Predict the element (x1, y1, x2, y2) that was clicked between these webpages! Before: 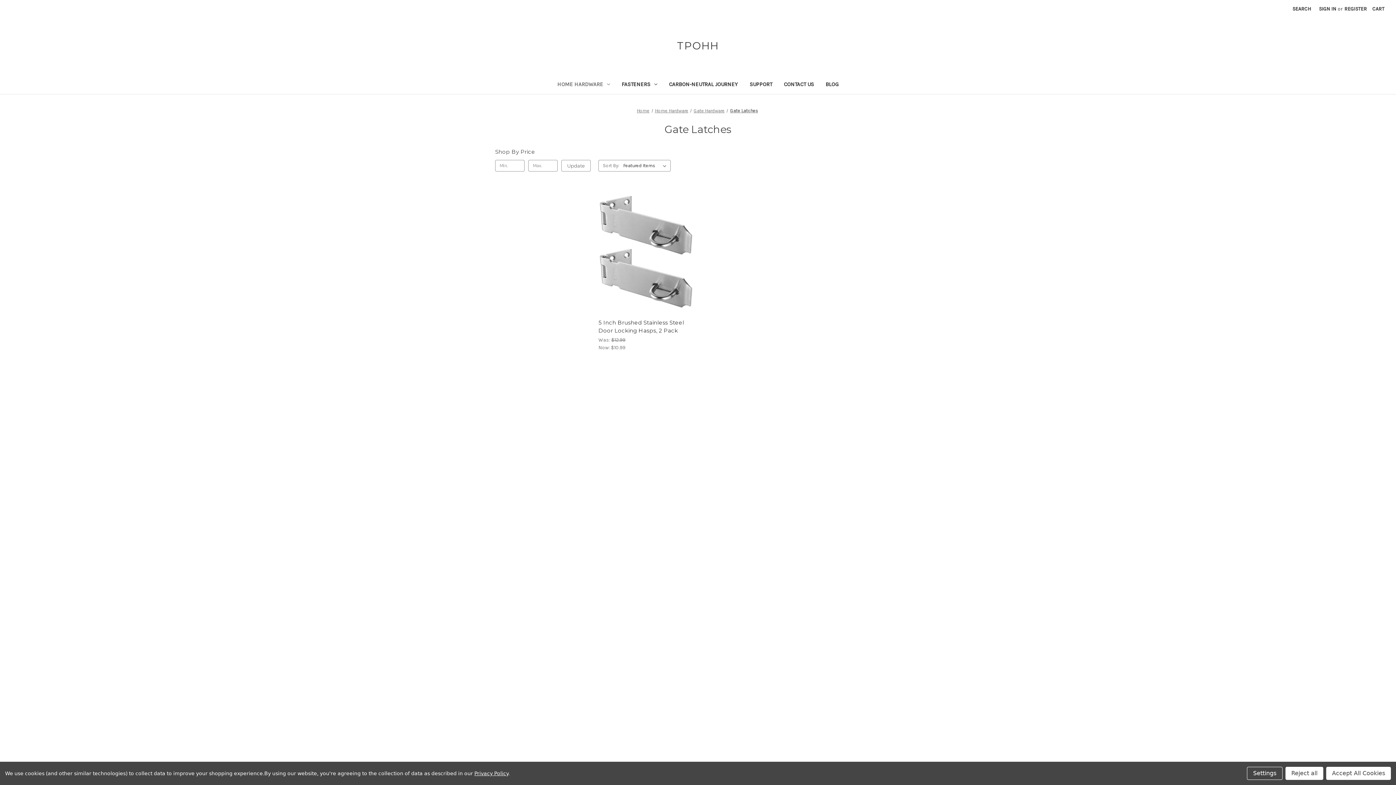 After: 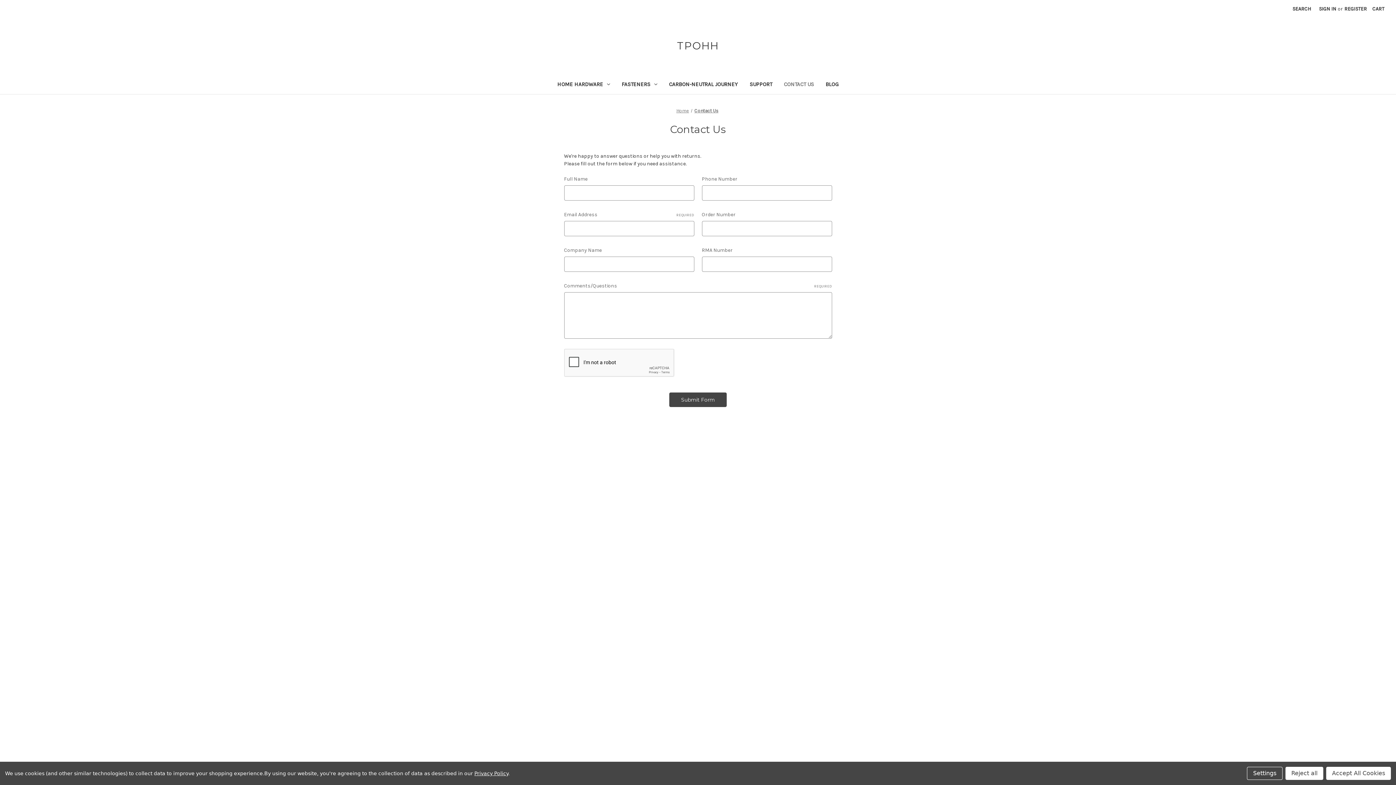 Action: bbox: (778, 76, 819, 94) label: Contact Us